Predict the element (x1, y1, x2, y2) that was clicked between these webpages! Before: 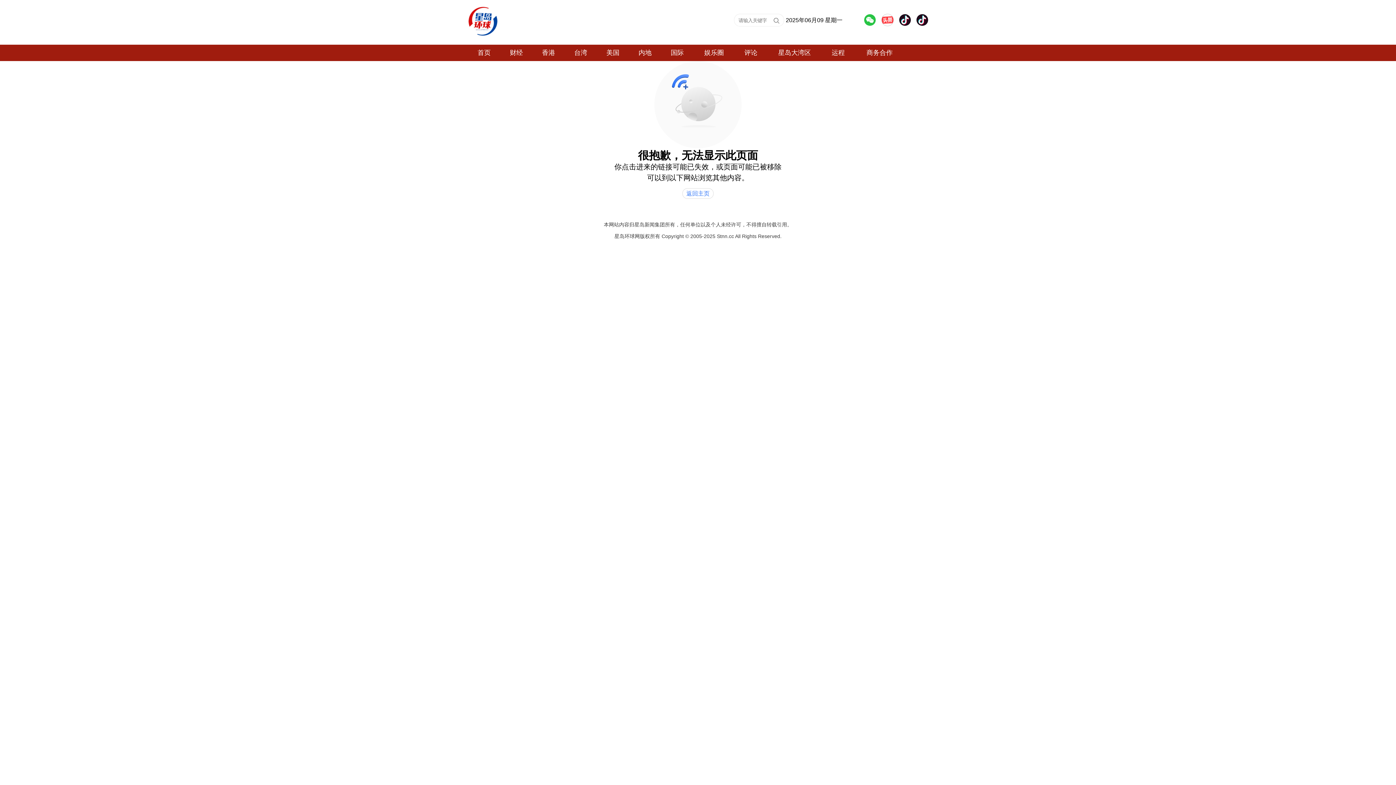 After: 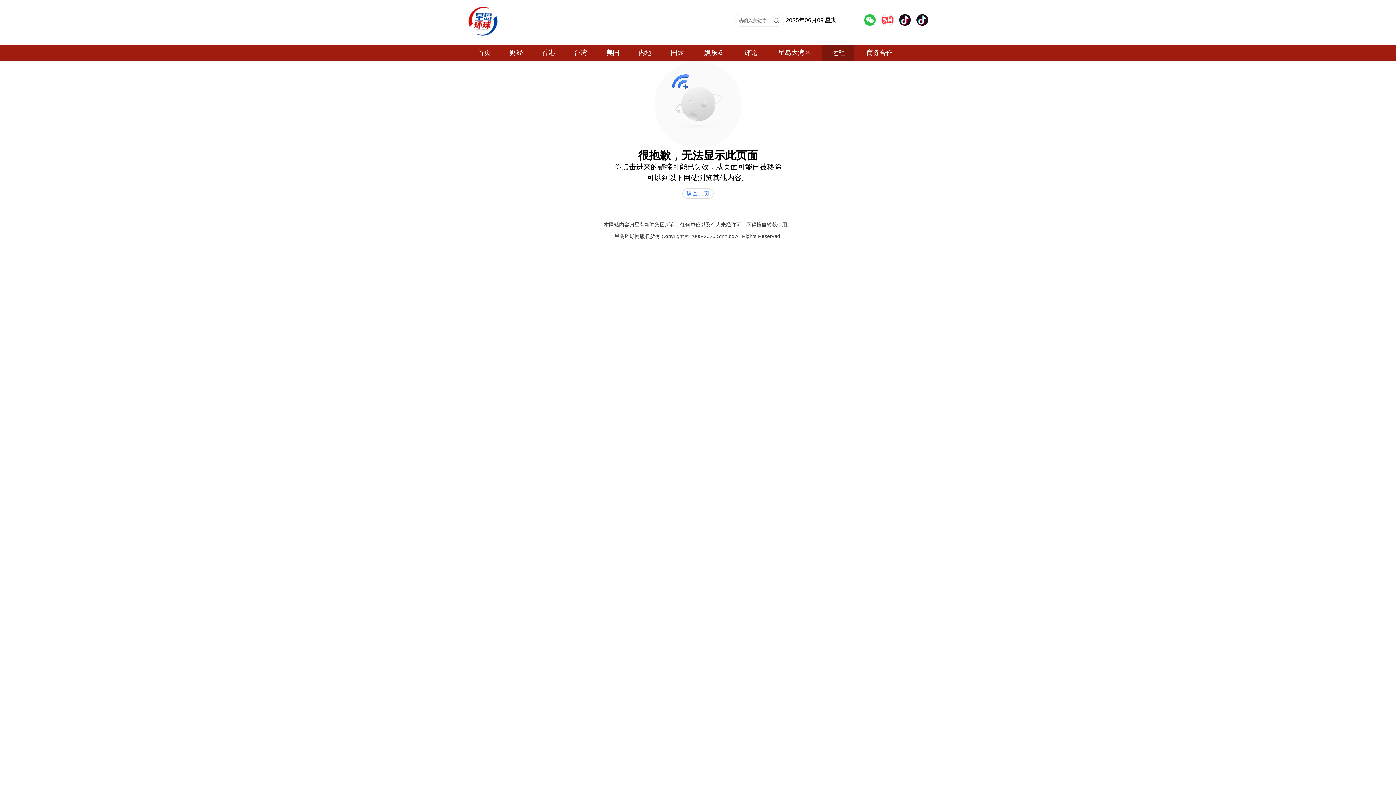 Action: bbox: (822, 44, 854, 61) label: 运程